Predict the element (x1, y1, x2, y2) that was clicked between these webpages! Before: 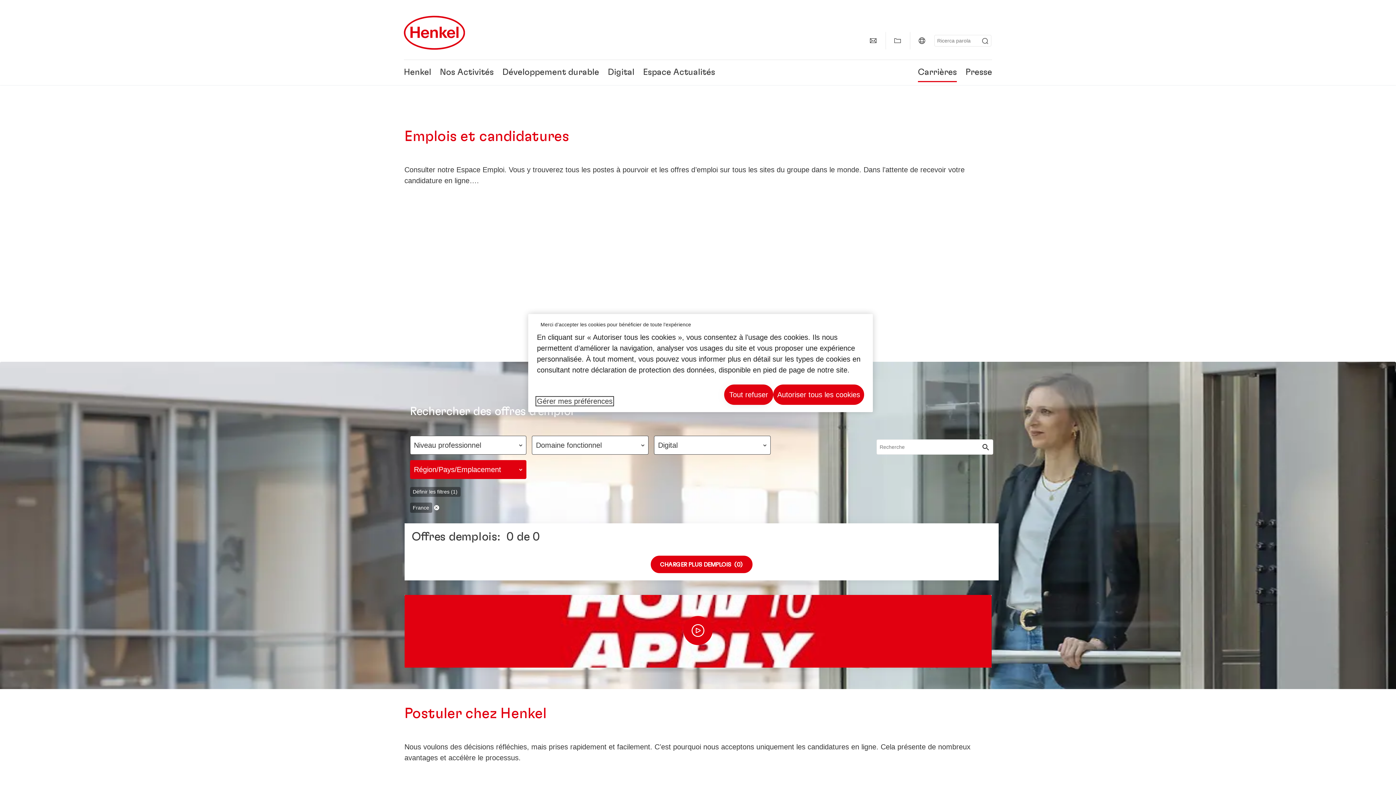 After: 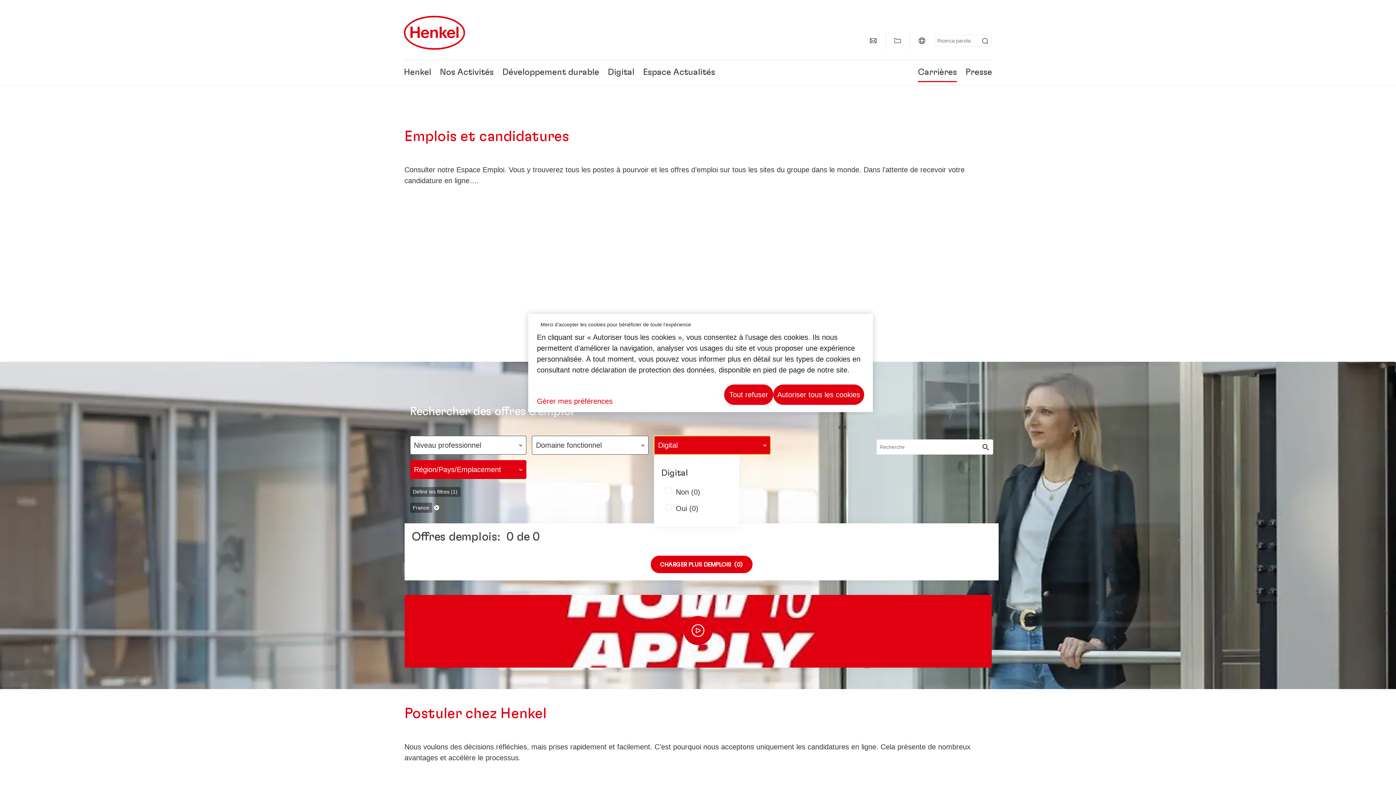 Action: label: Digital bbox: (654, 436, 770, 454)